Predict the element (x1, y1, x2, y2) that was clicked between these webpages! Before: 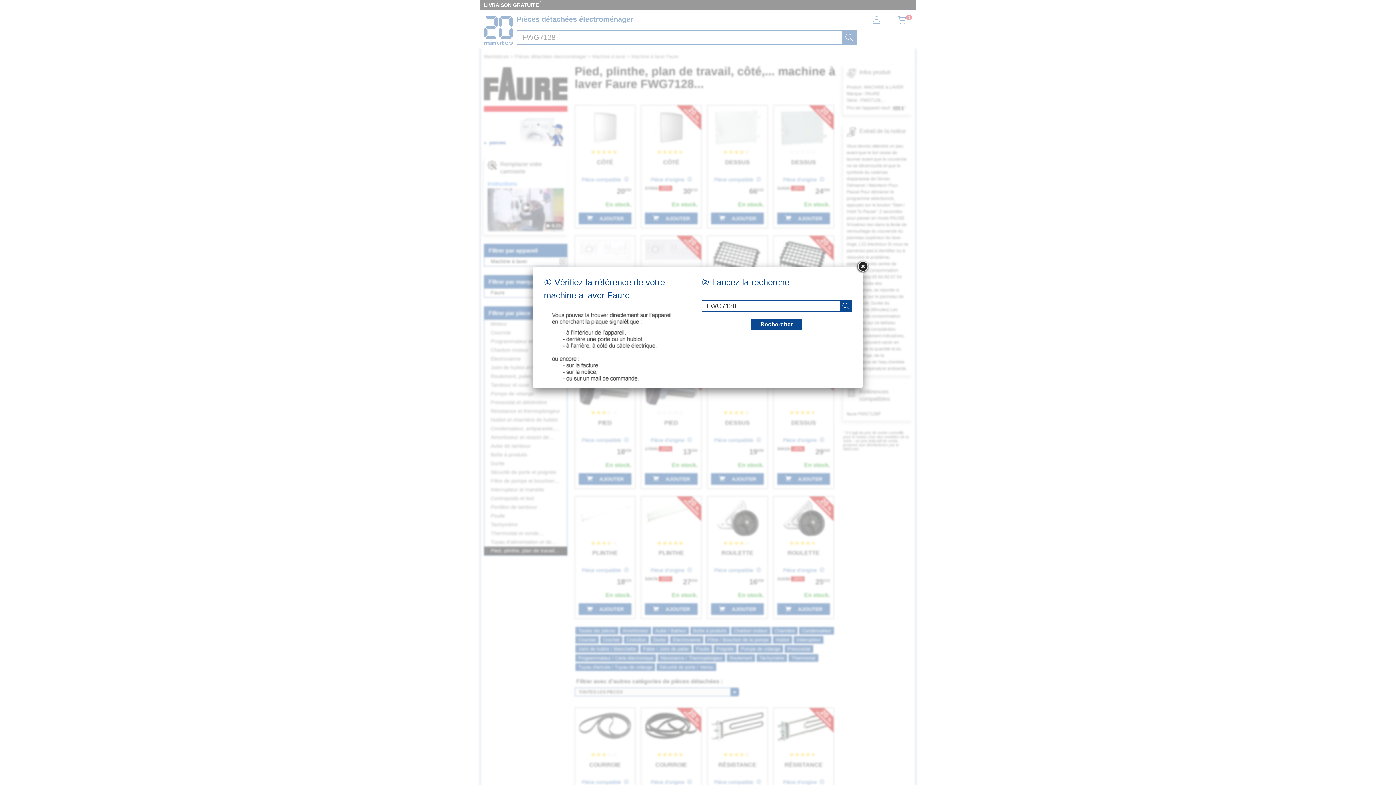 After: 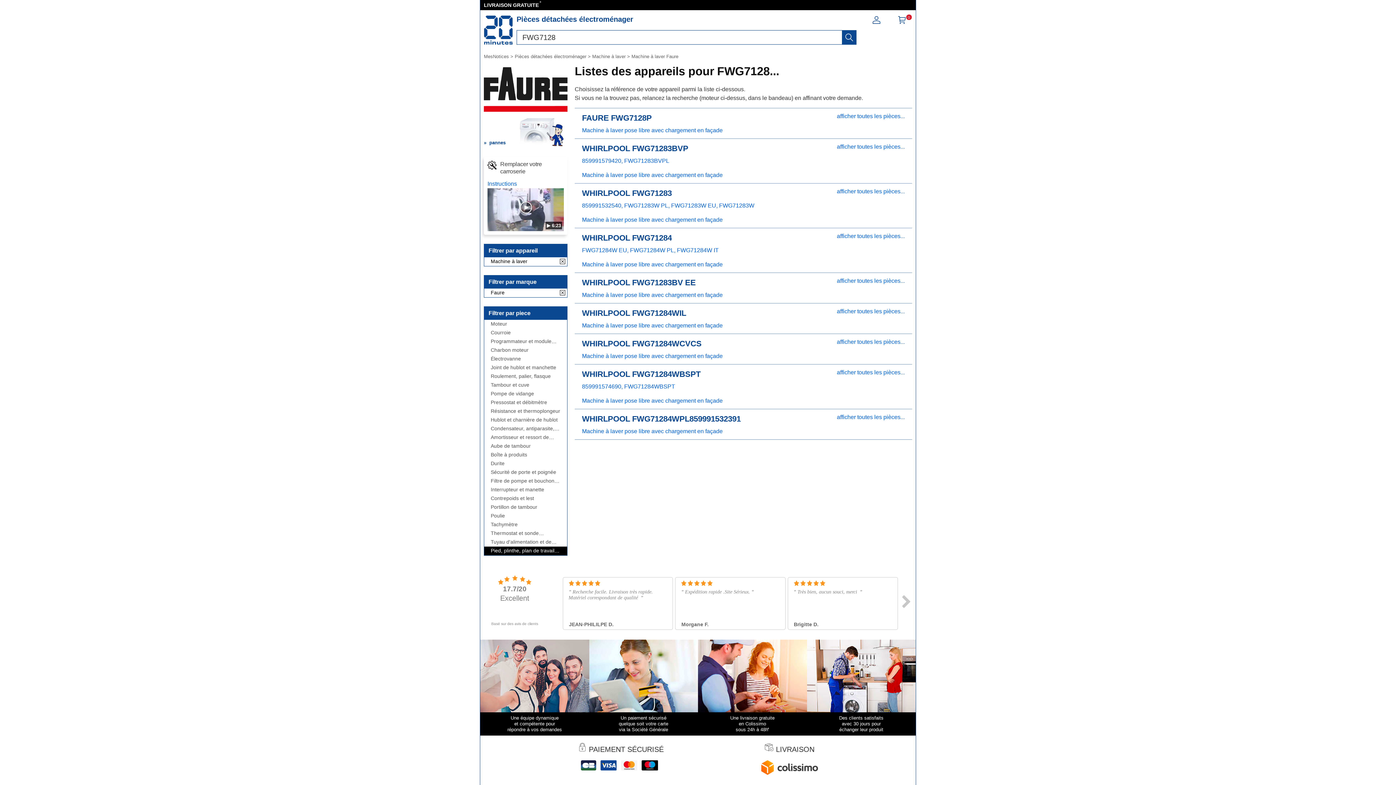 Action: bbox: (856, 260, 869, 273)